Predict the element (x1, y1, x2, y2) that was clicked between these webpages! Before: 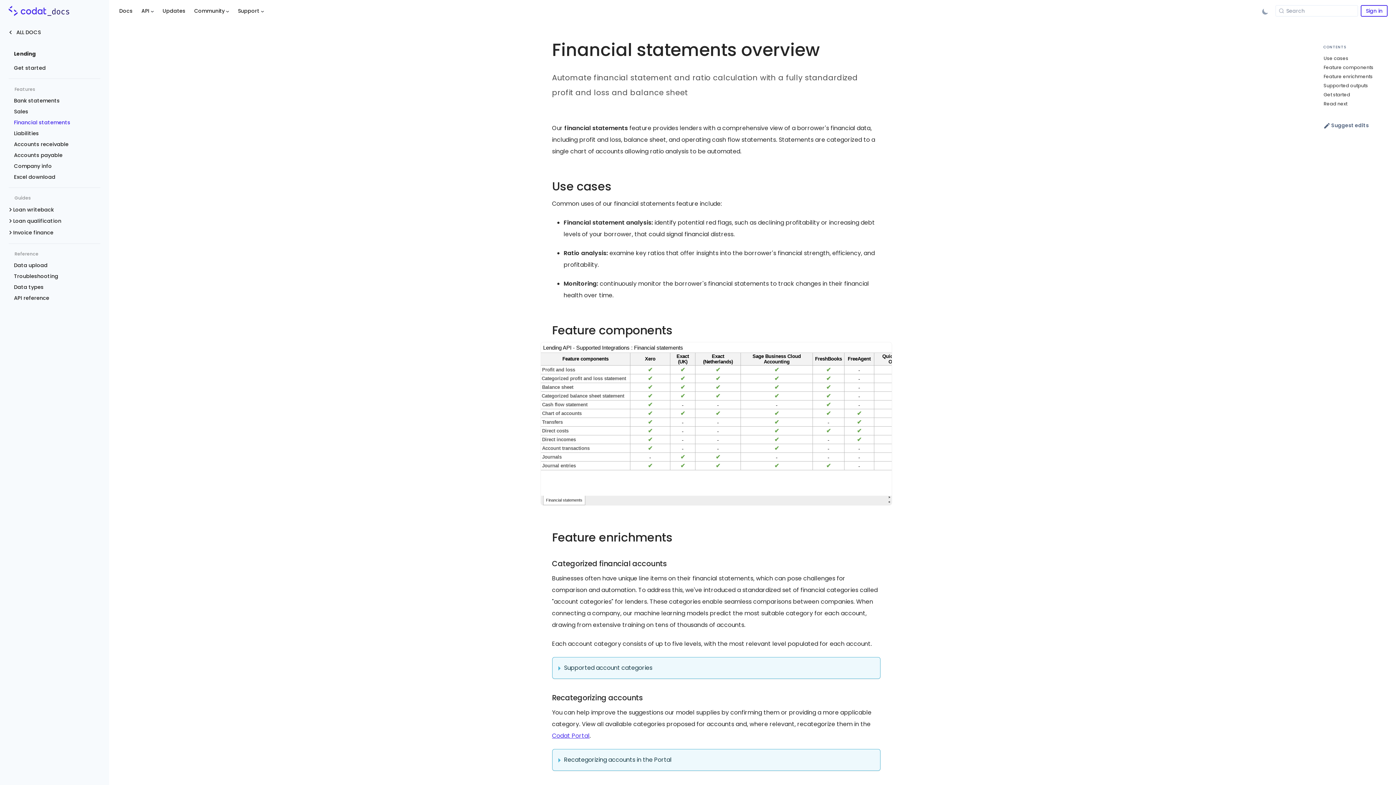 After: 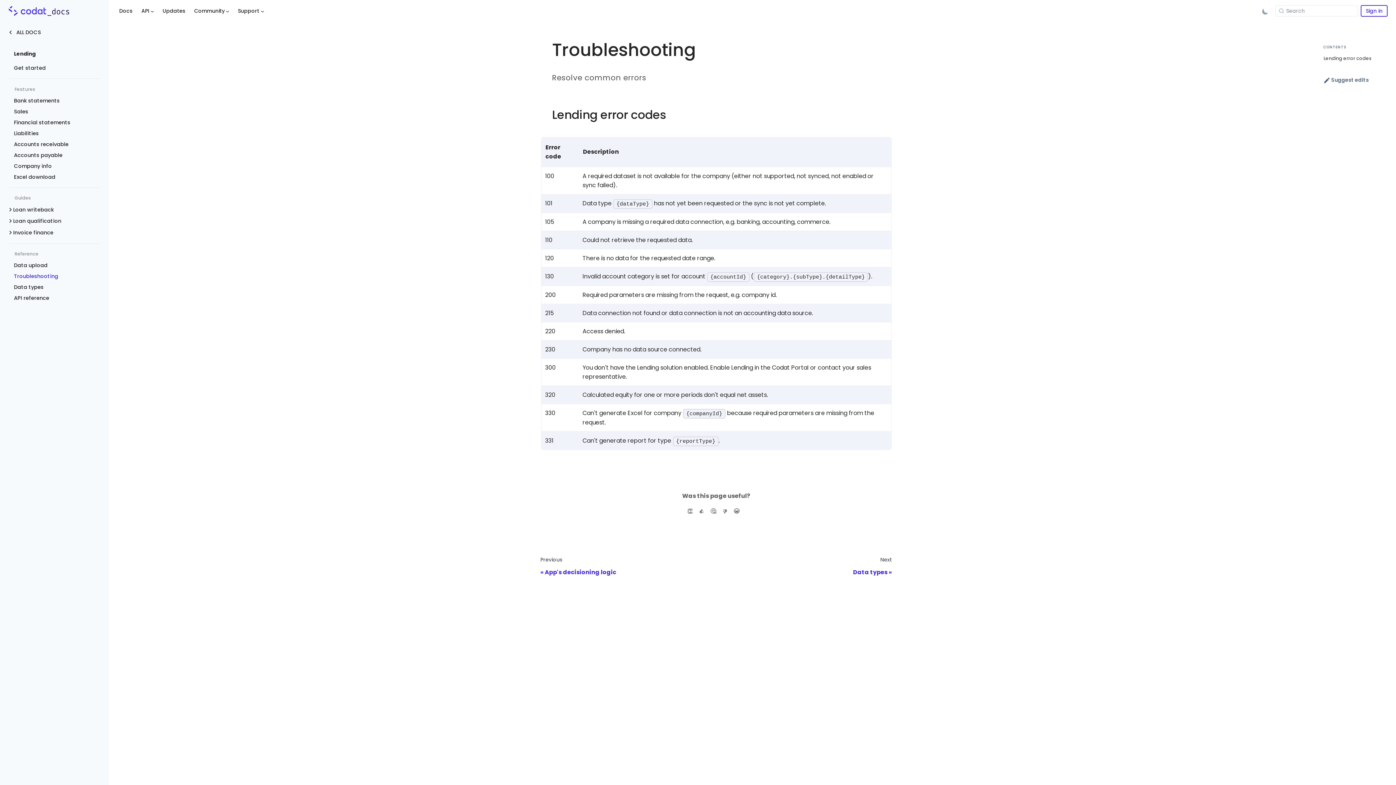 Action: bbox: (8, 270, 100, 281) label: Troubleshooting